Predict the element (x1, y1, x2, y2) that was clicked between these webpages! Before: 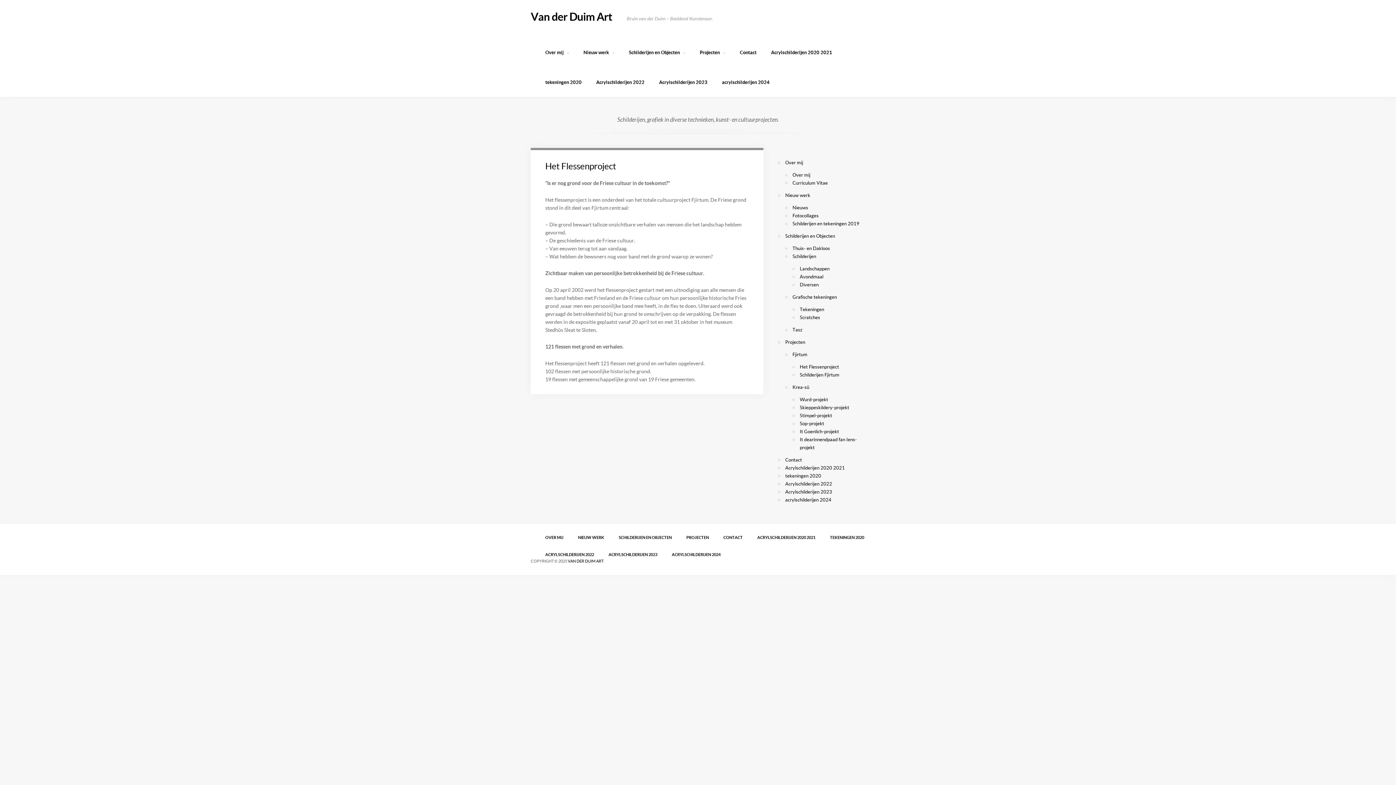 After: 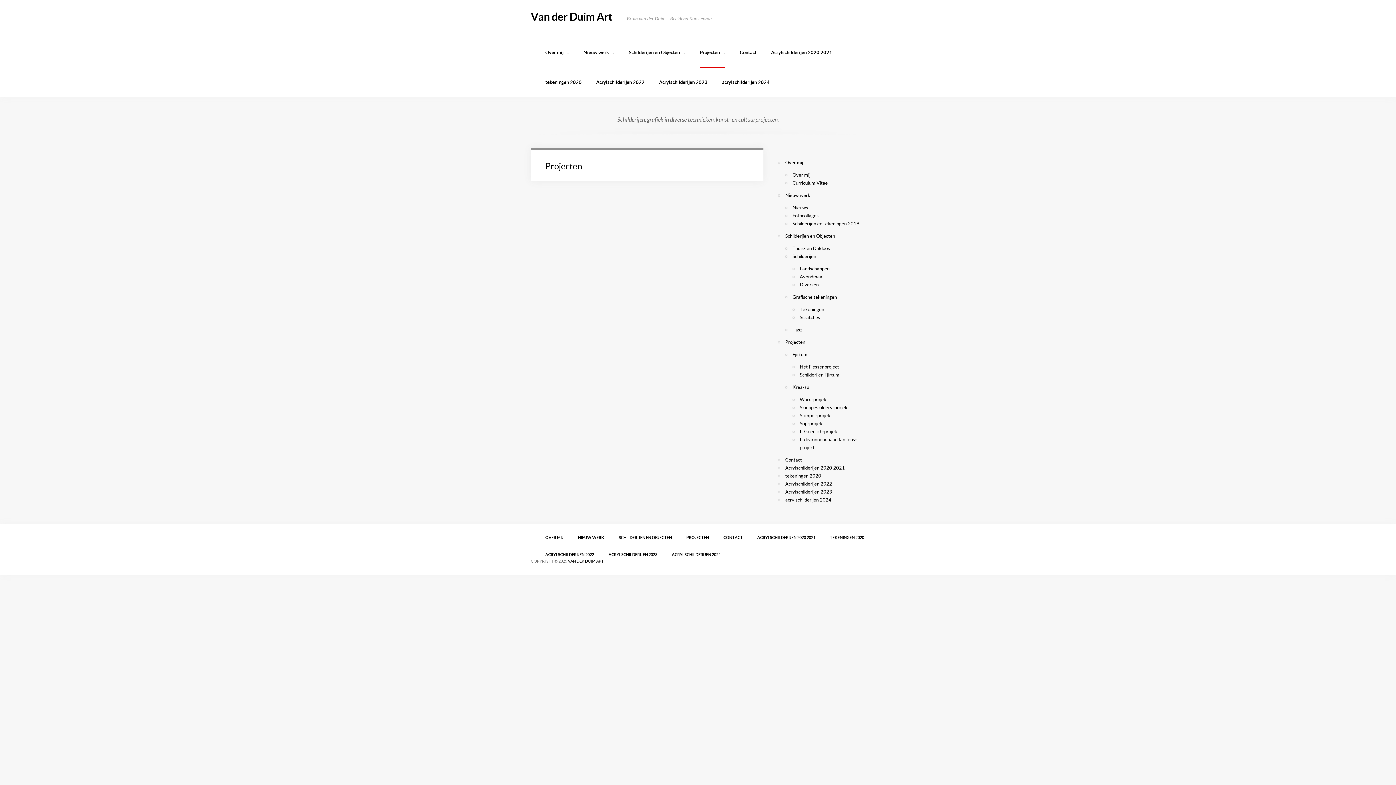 Action: bbox: (686, 524, 709, 541) label: PROJECTEN